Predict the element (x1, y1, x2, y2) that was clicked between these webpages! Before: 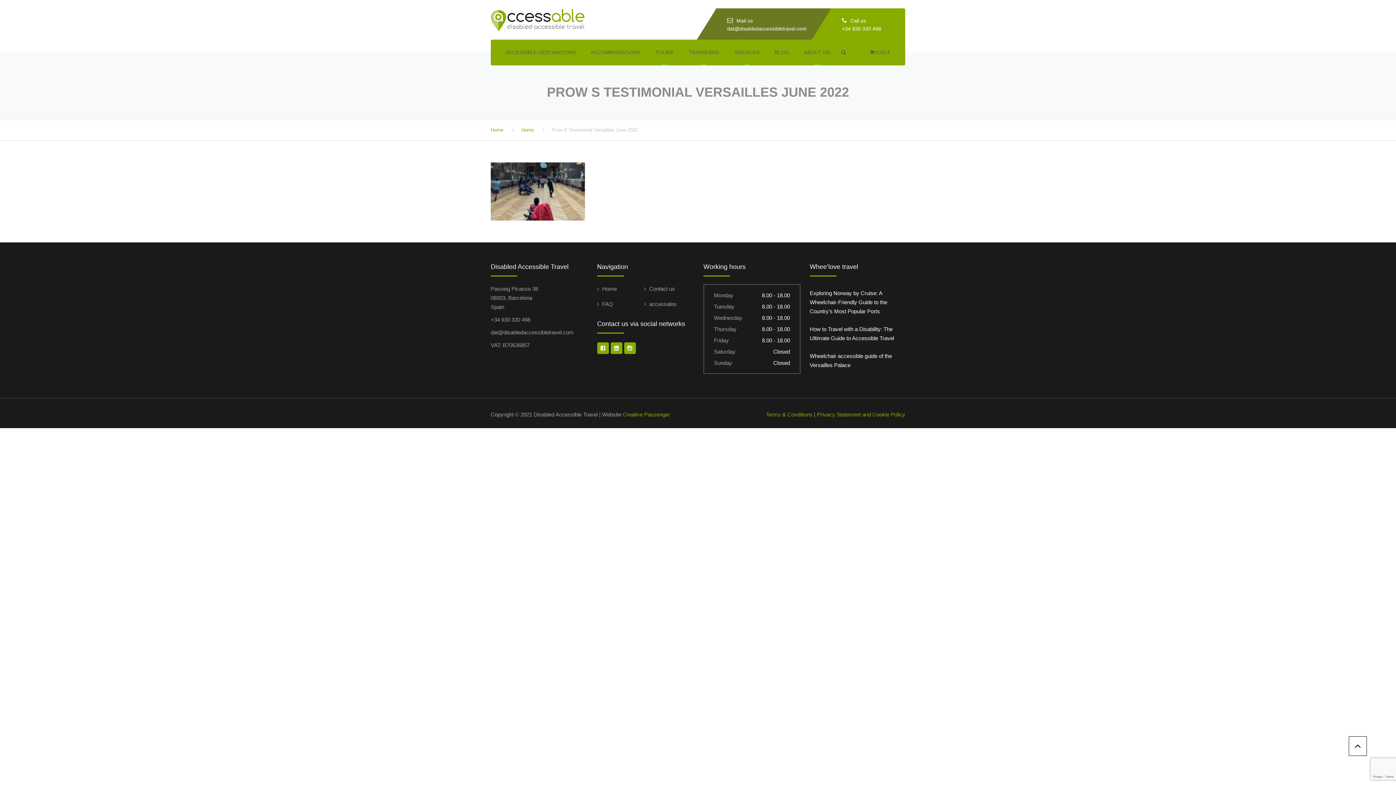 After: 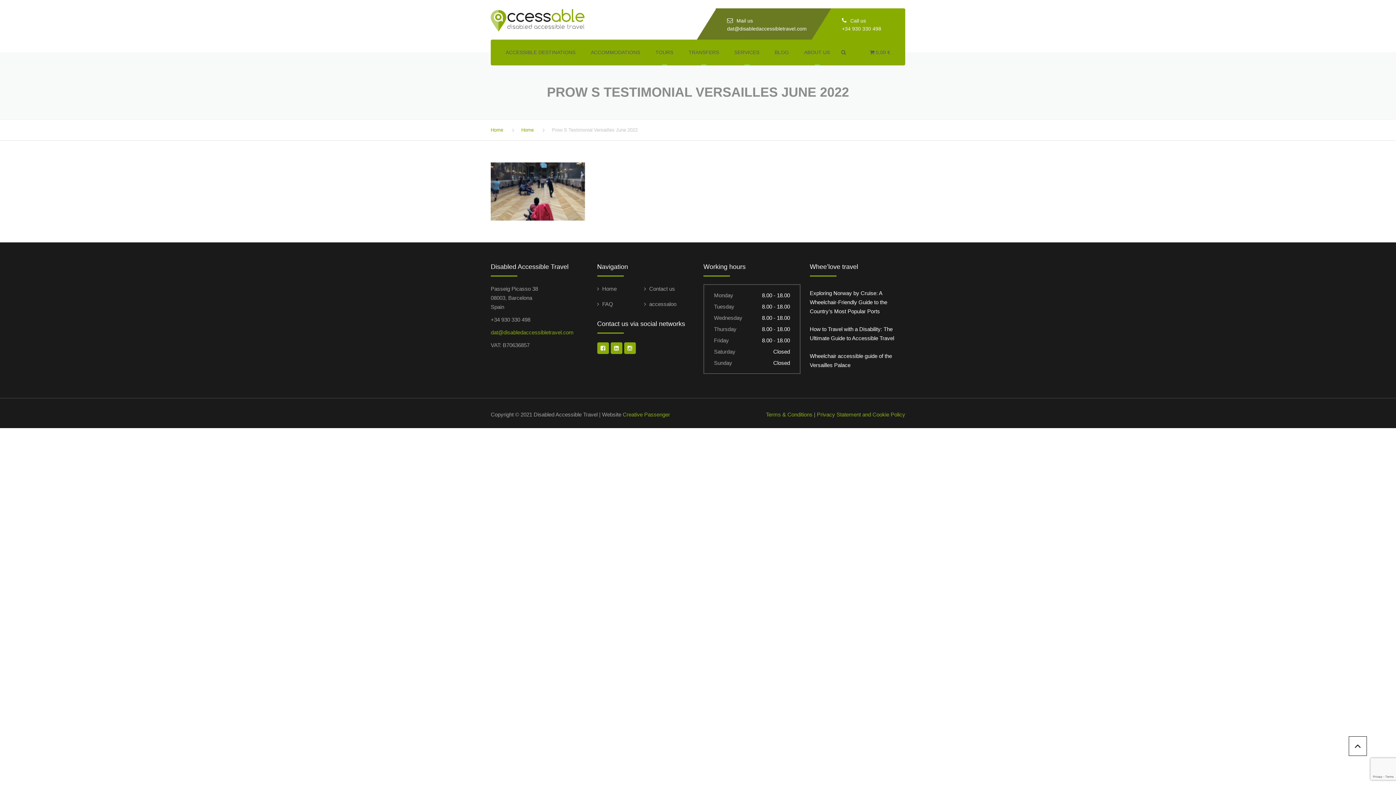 Action: label: dat@disabledaccessibletravel.com bbox: (490, 329, 573, 335)